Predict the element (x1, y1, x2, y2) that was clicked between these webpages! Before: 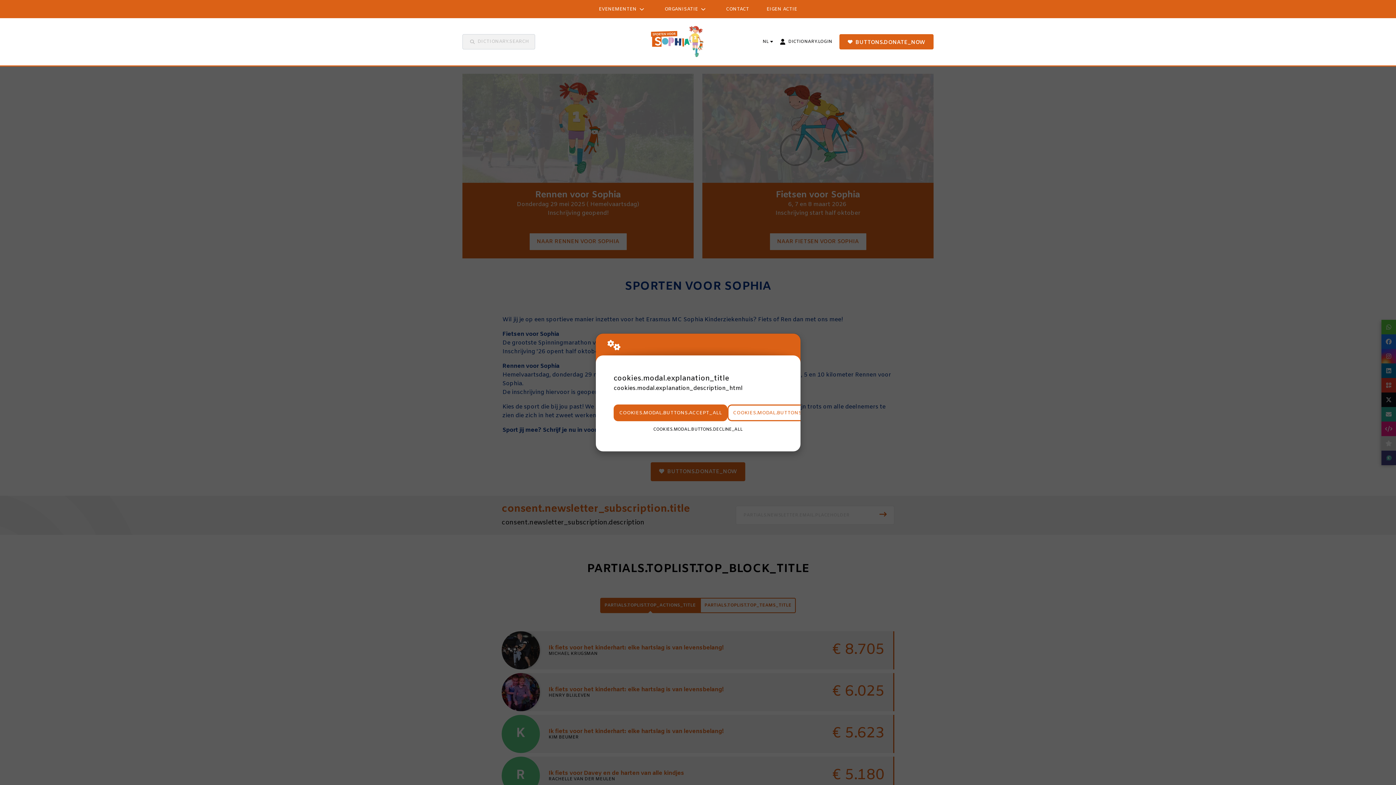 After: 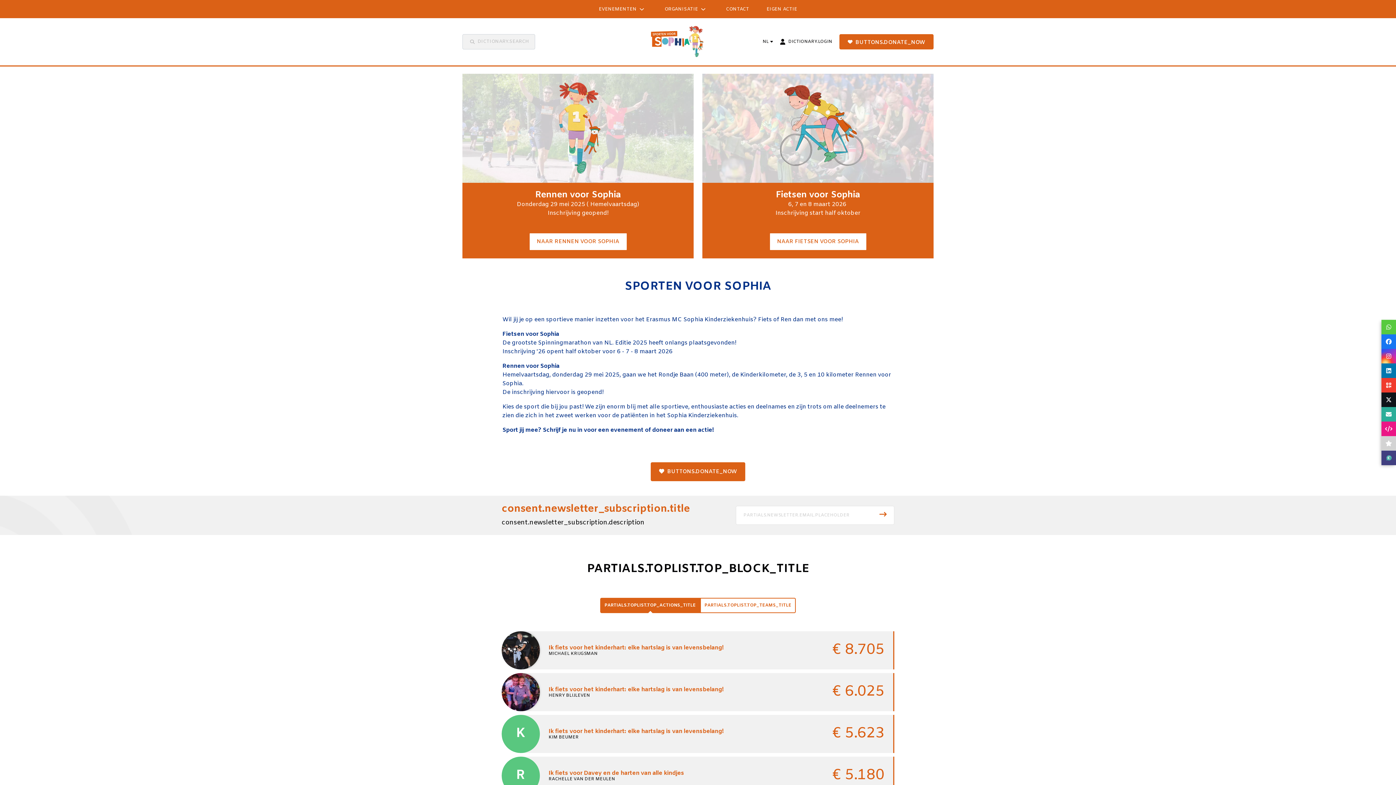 Action: bbox: (613, 404, 727, 421) label: COOKIES.MODAL.BUTTONS.ACCEPT_ALL